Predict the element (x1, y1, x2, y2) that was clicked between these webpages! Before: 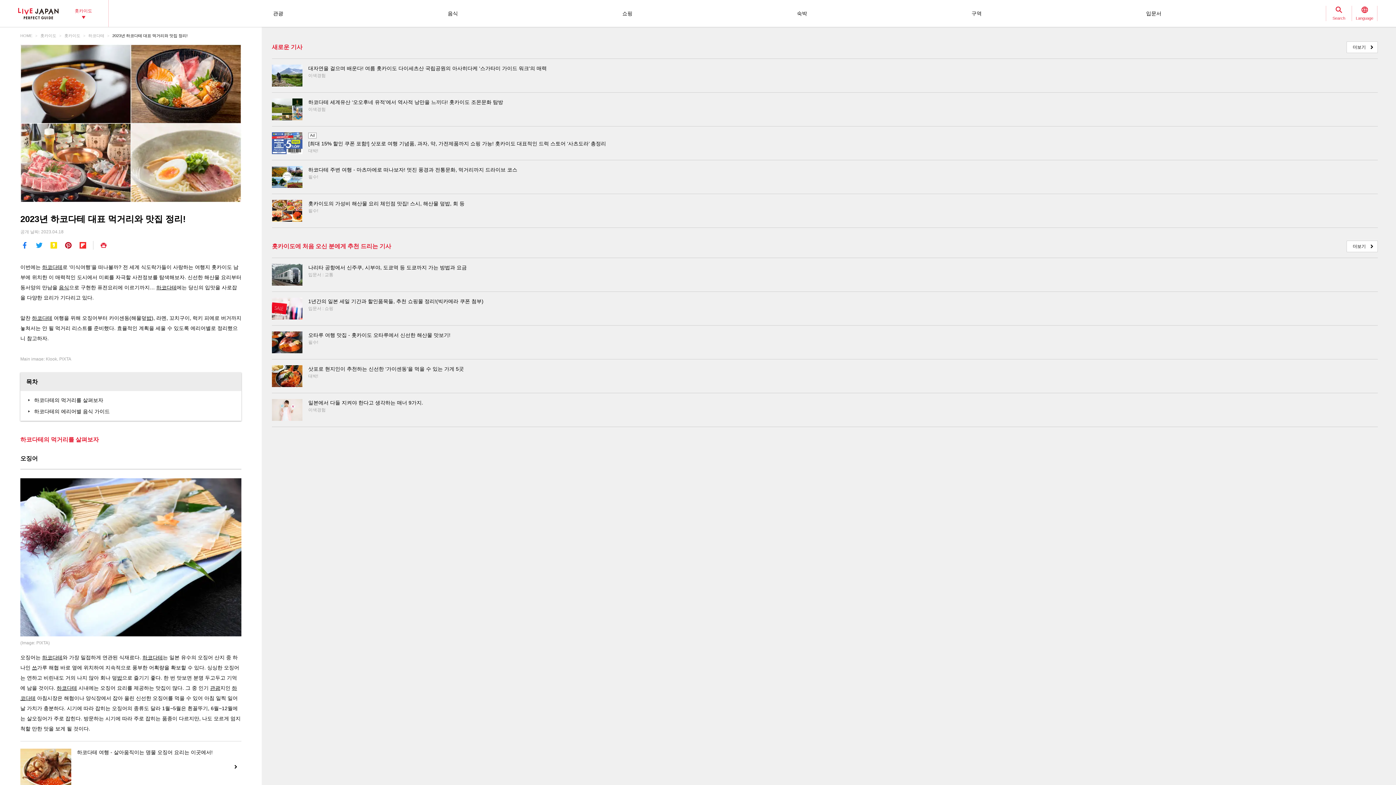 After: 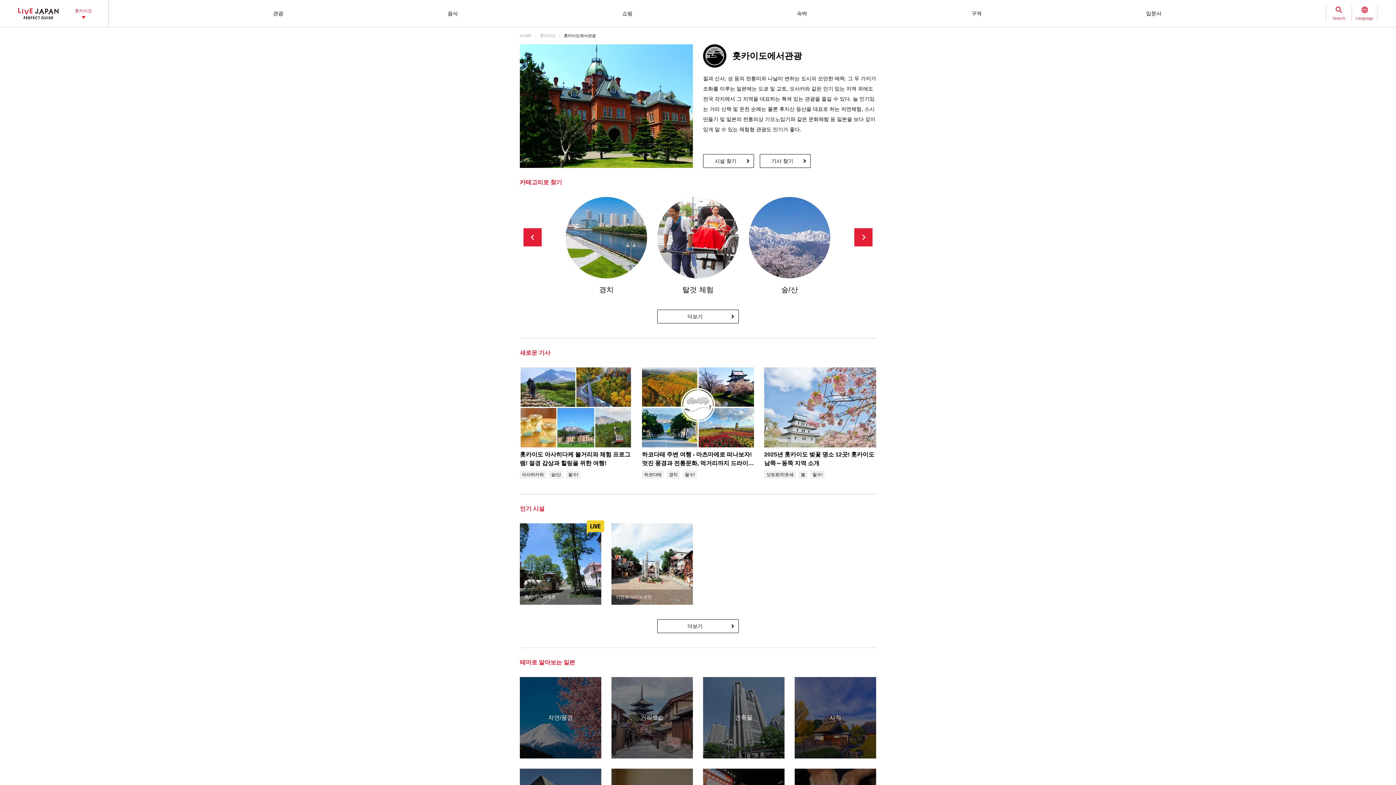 Action: label: 관광 bbox: (210, 685, 220, 691)